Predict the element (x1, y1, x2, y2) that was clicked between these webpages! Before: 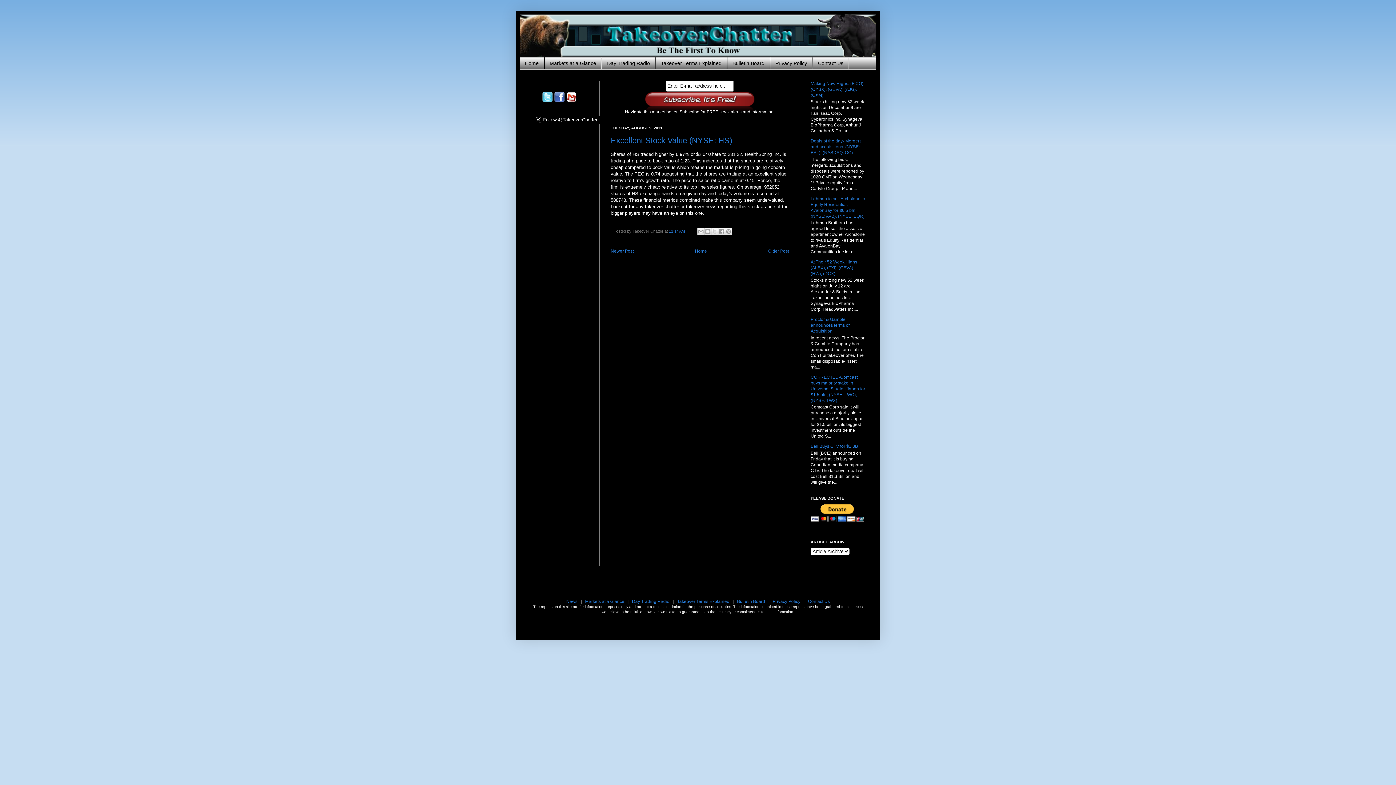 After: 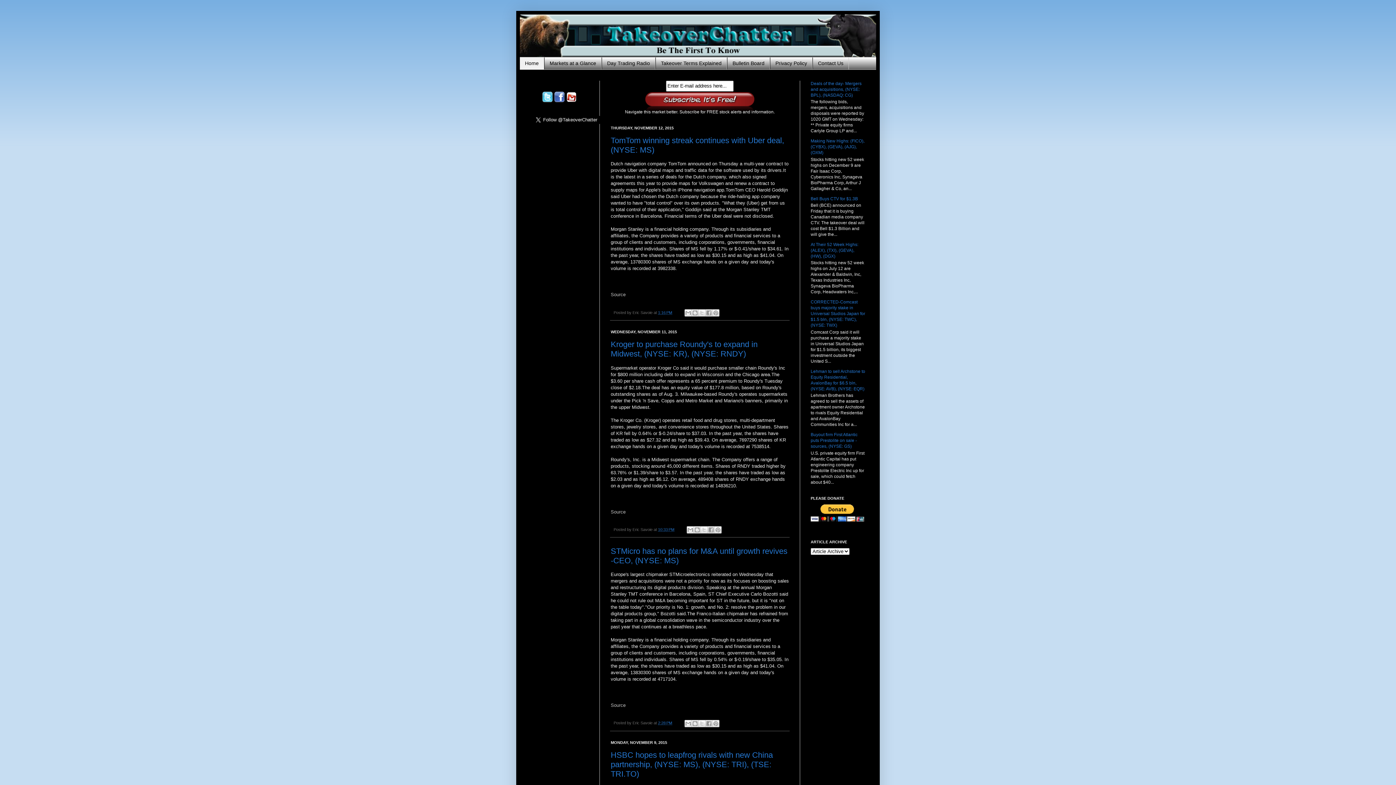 Action: bbox: (520, 14, 876, 57)